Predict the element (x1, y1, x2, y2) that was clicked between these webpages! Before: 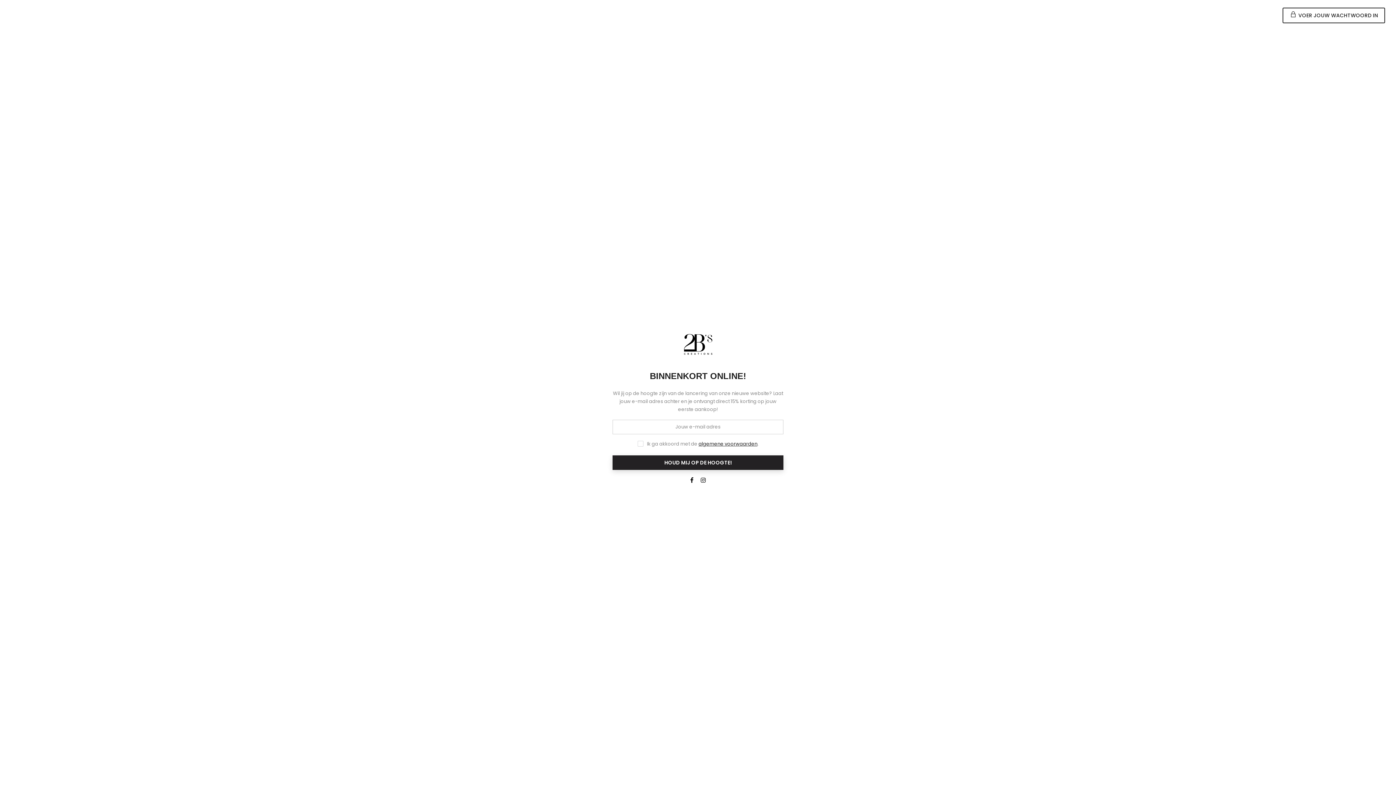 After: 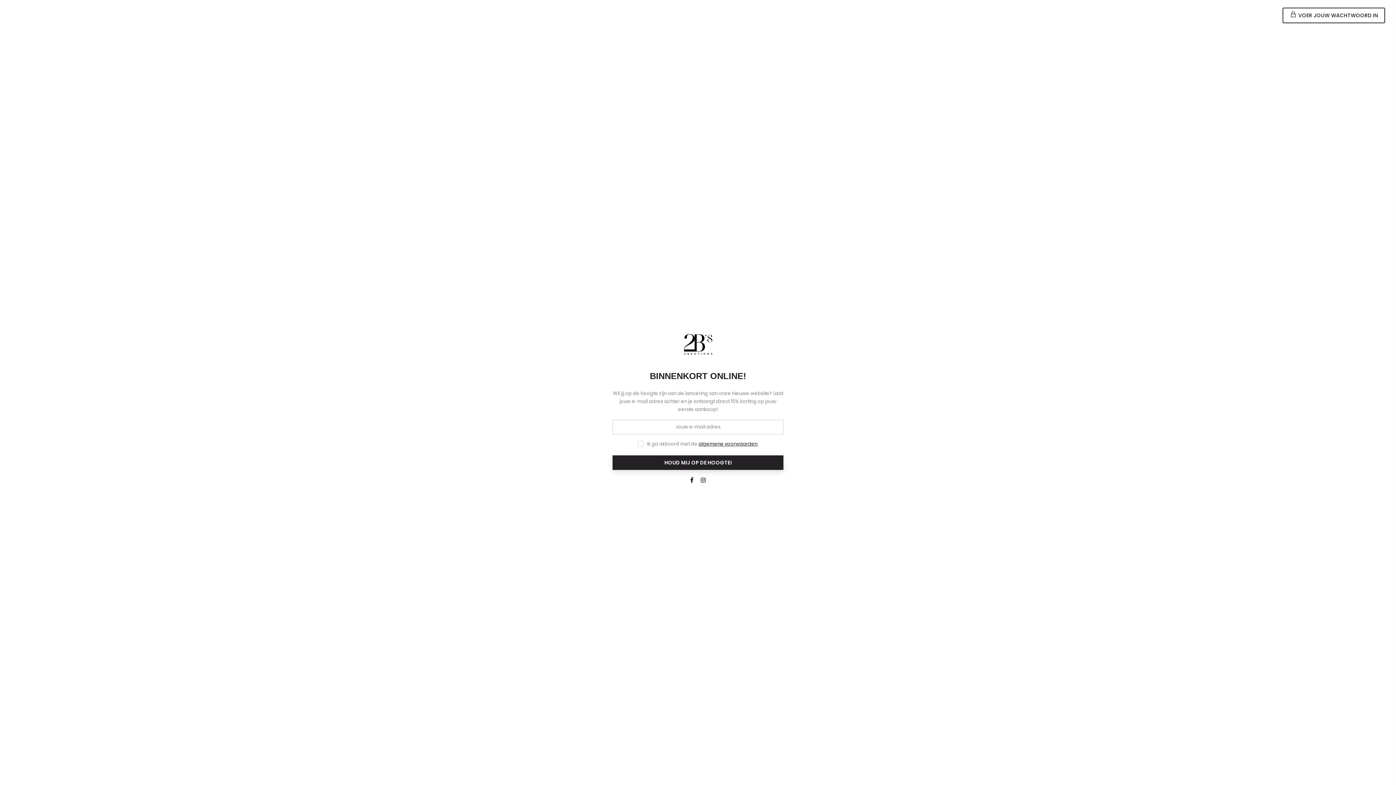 Action: bbox: (680, 330, 715, 358)